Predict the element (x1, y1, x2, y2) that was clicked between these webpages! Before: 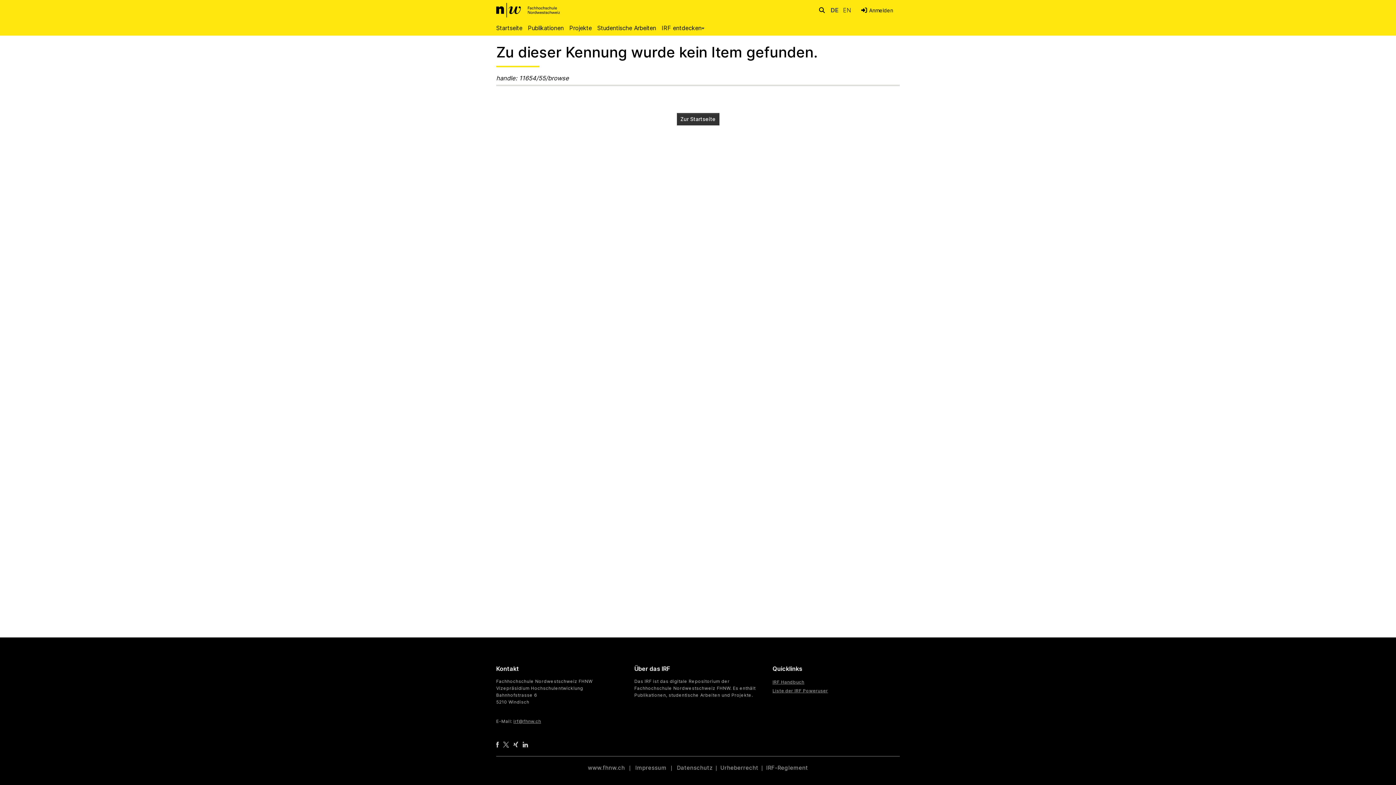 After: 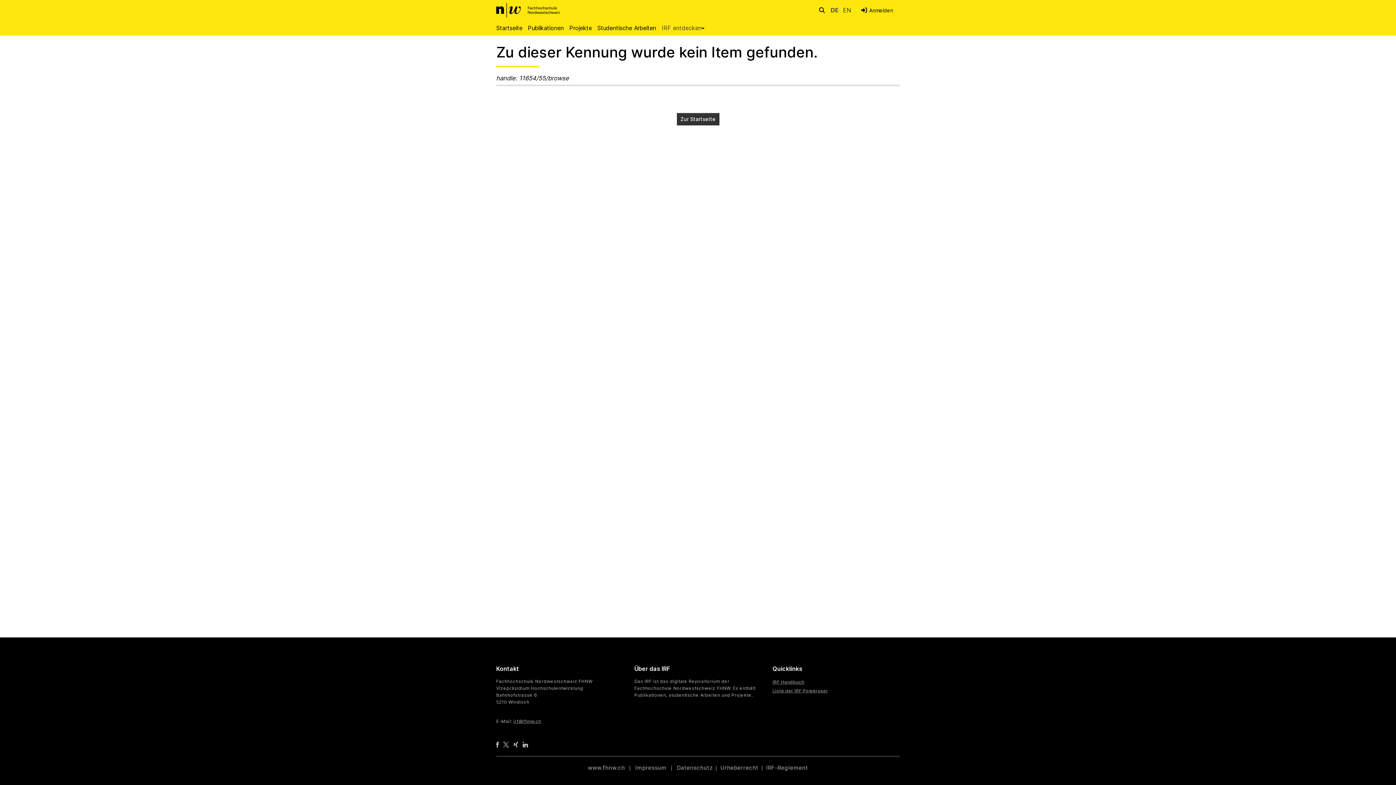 Action: bbox: (661, 20, 710, 35) label: IRF entdecken